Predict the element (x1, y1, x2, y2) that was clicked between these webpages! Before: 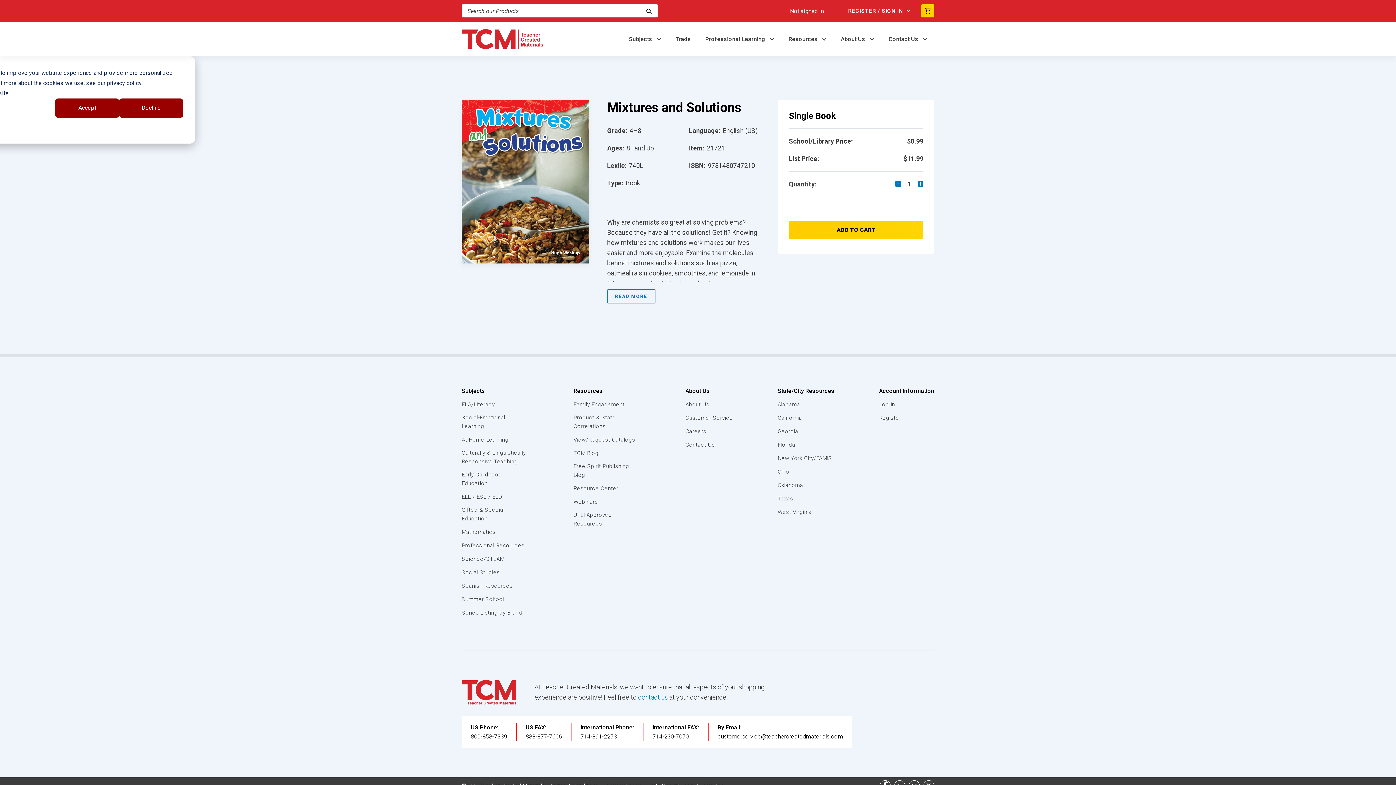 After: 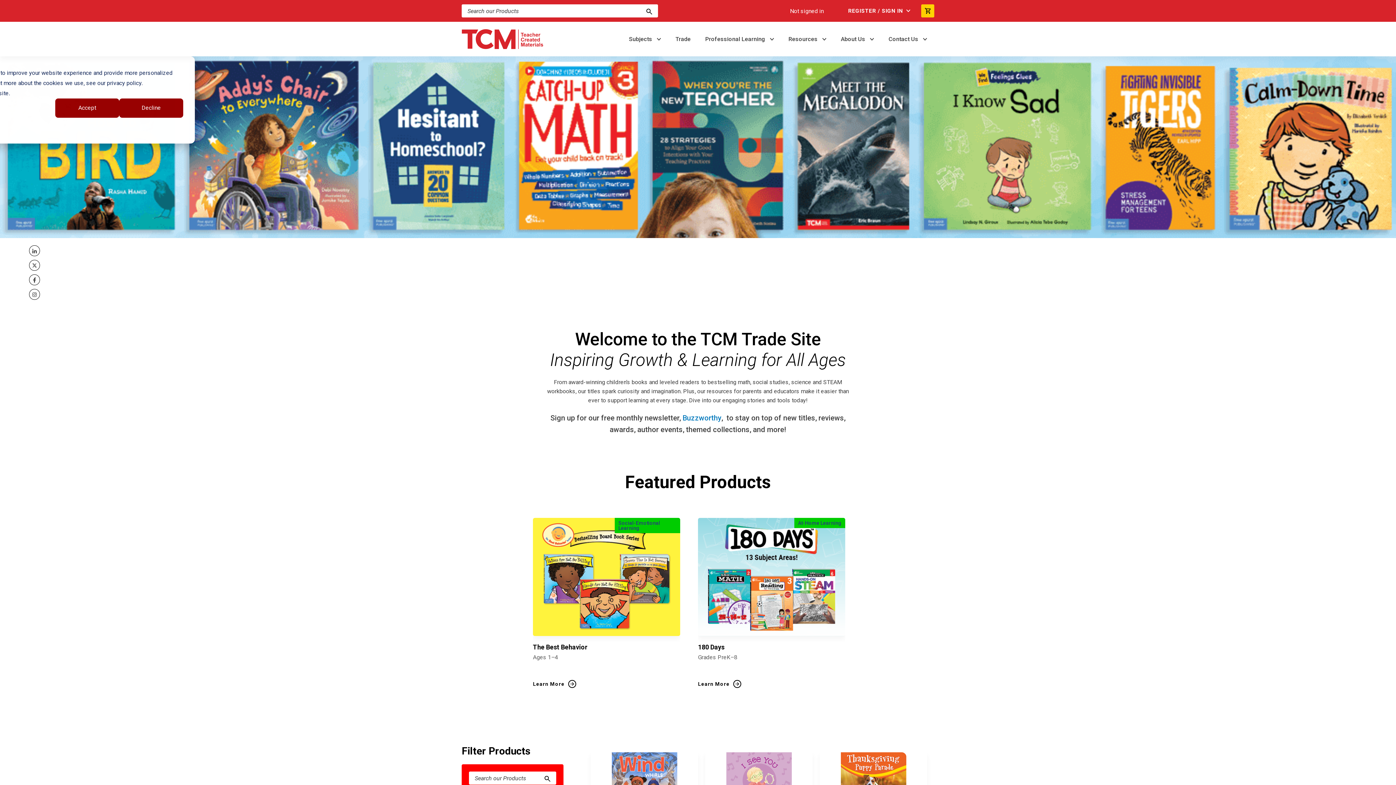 Action: bbox: (668, 34, 698, 43) label: Trade